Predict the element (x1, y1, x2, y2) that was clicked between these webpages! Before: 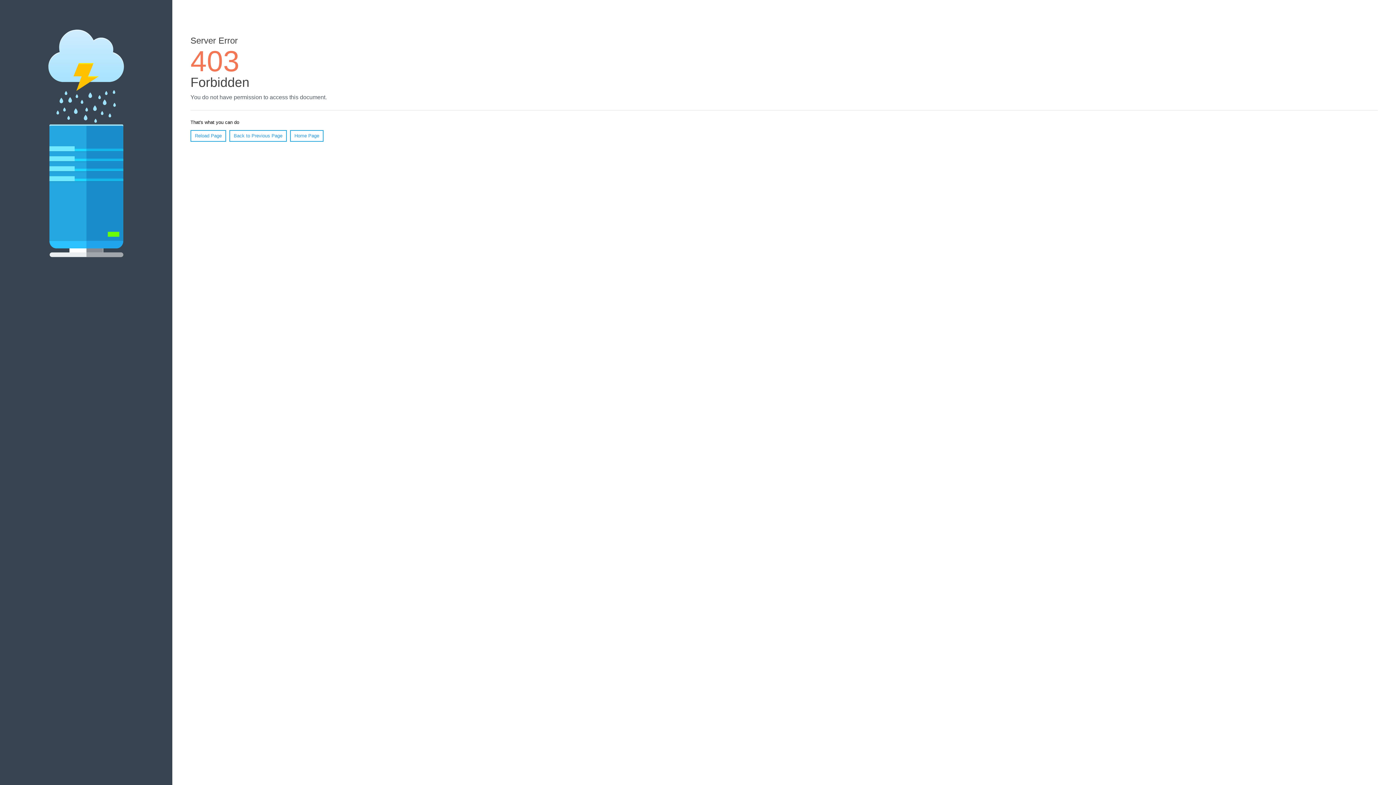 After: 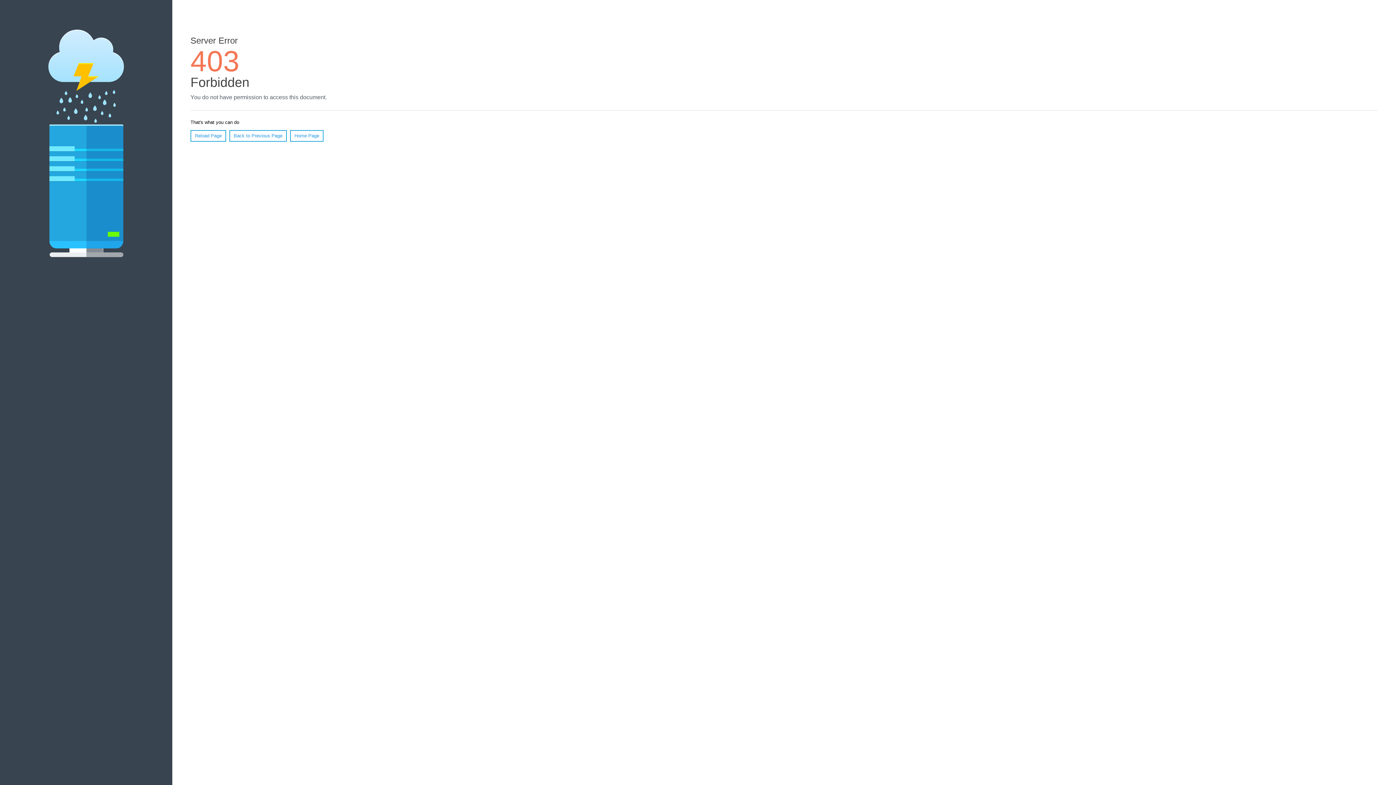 Action: bbox: (190, 130, 226, 141) label: Reload Page